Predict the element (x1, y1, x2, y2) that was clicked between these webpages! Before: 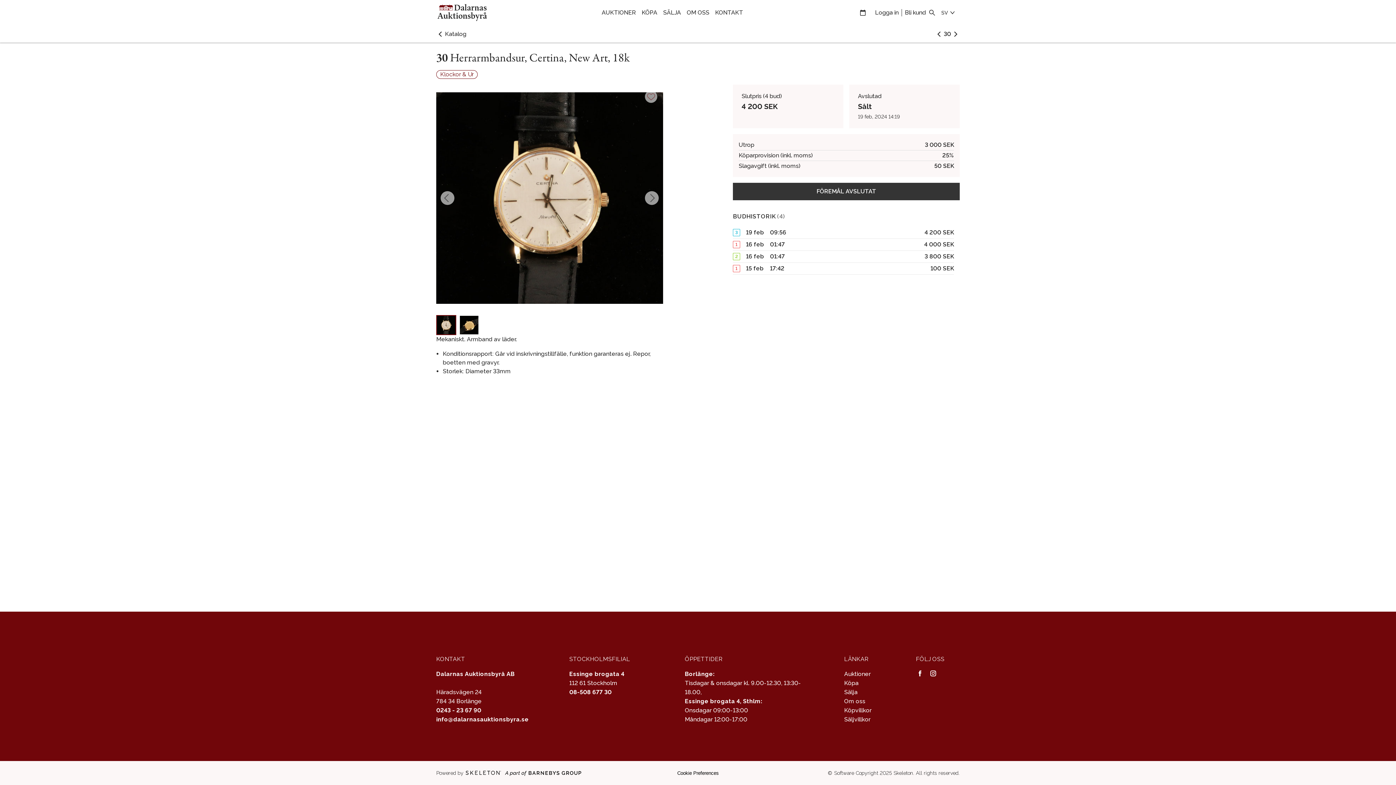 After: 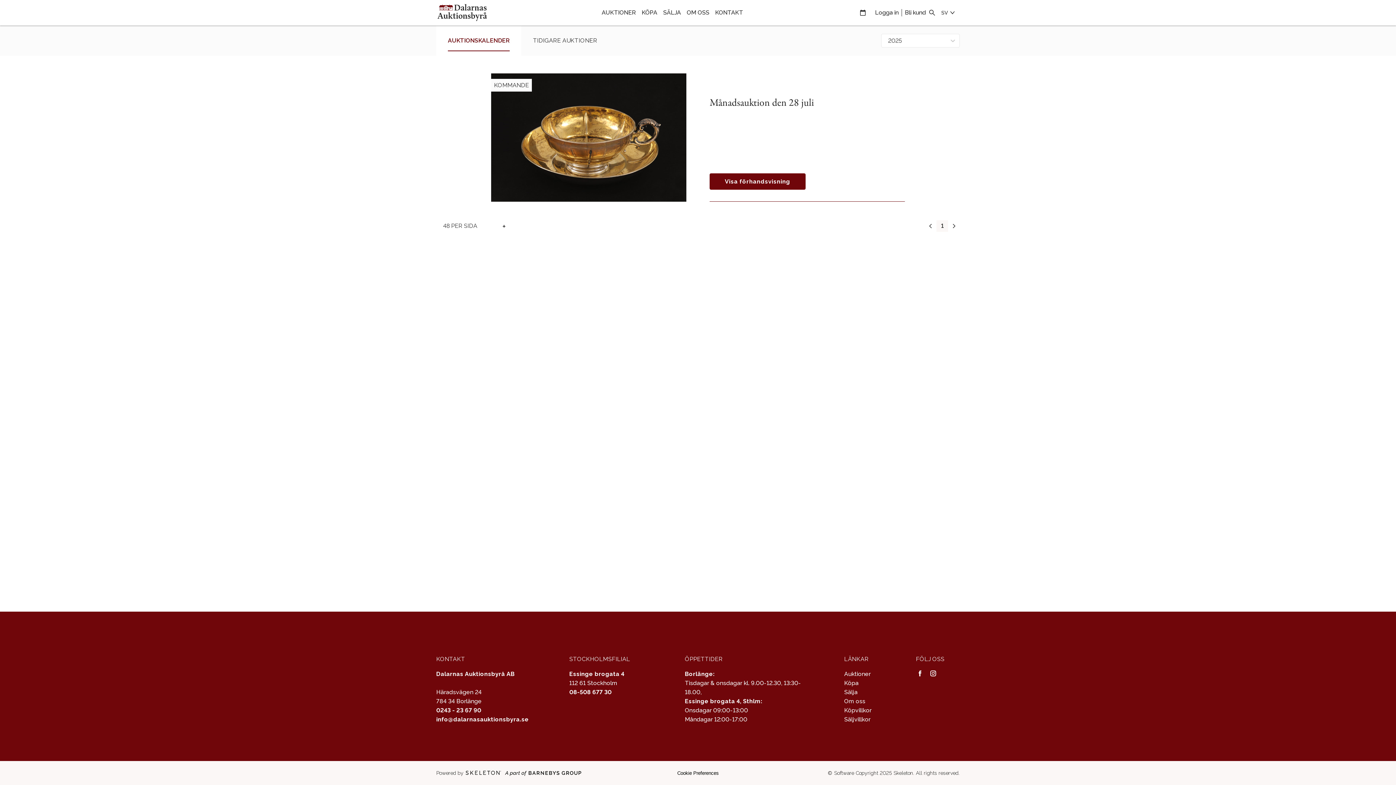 Action: bbox: (601, 6, 636, 18) label: AUKTIONER